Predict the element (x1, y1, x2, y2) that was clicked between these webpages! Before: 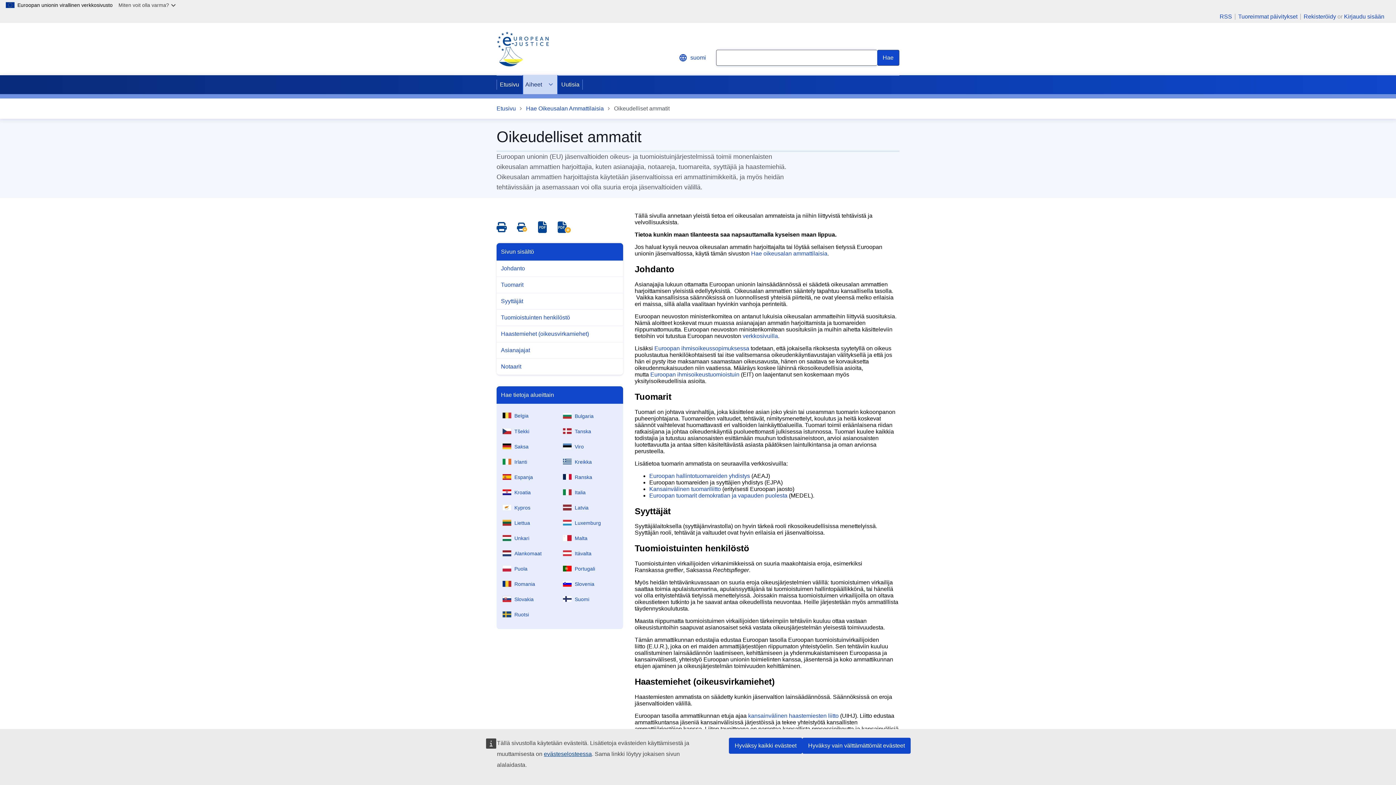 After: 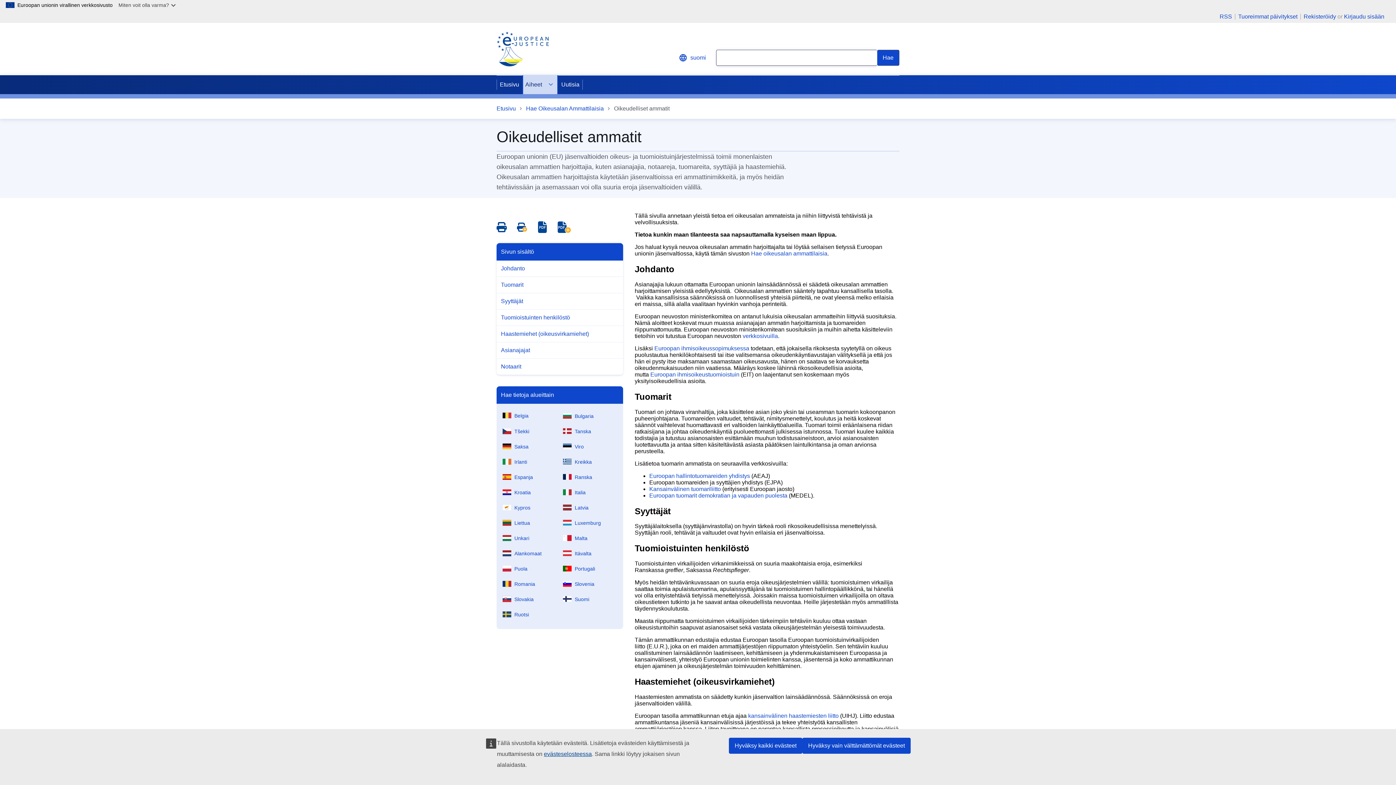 Action: bbox: (517, 221, 527, 233) label: Save all pages as PDF